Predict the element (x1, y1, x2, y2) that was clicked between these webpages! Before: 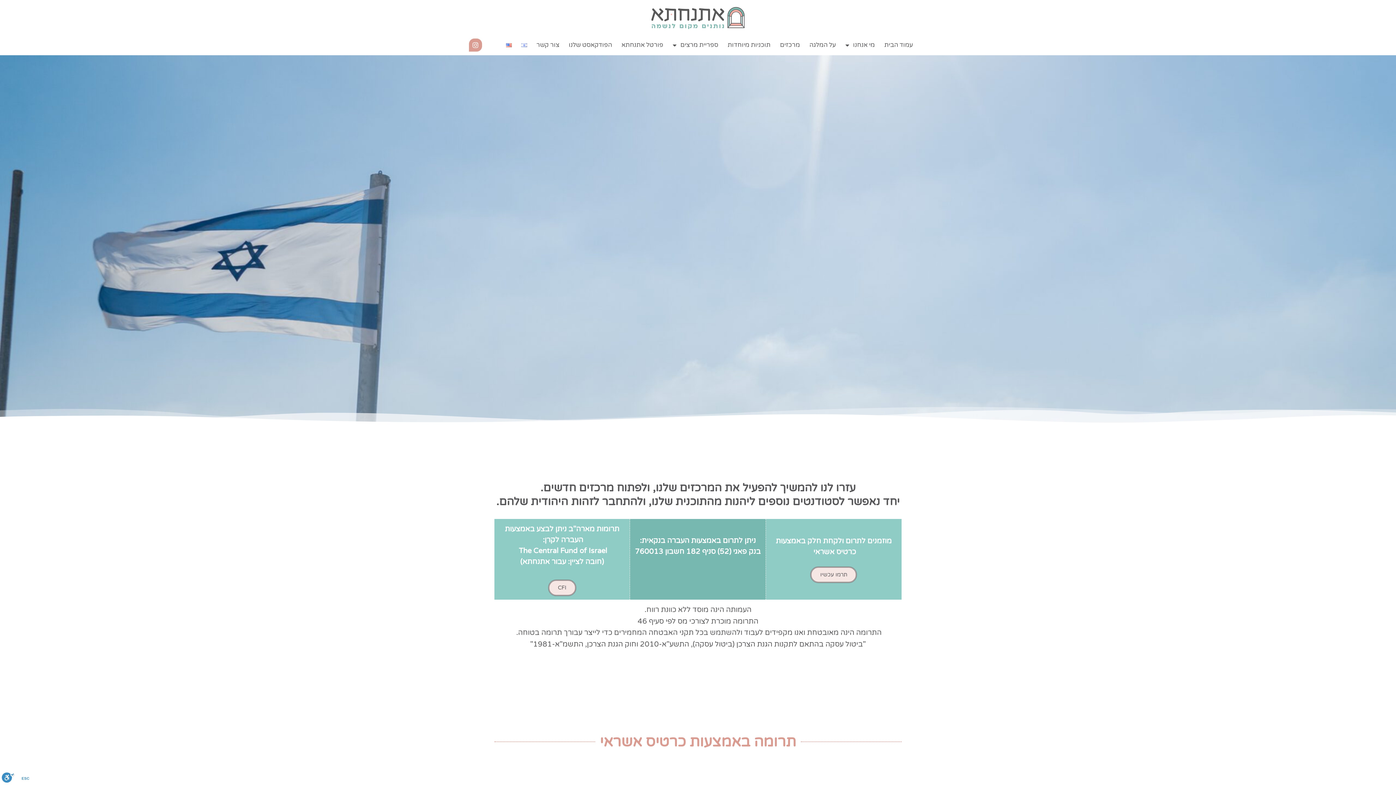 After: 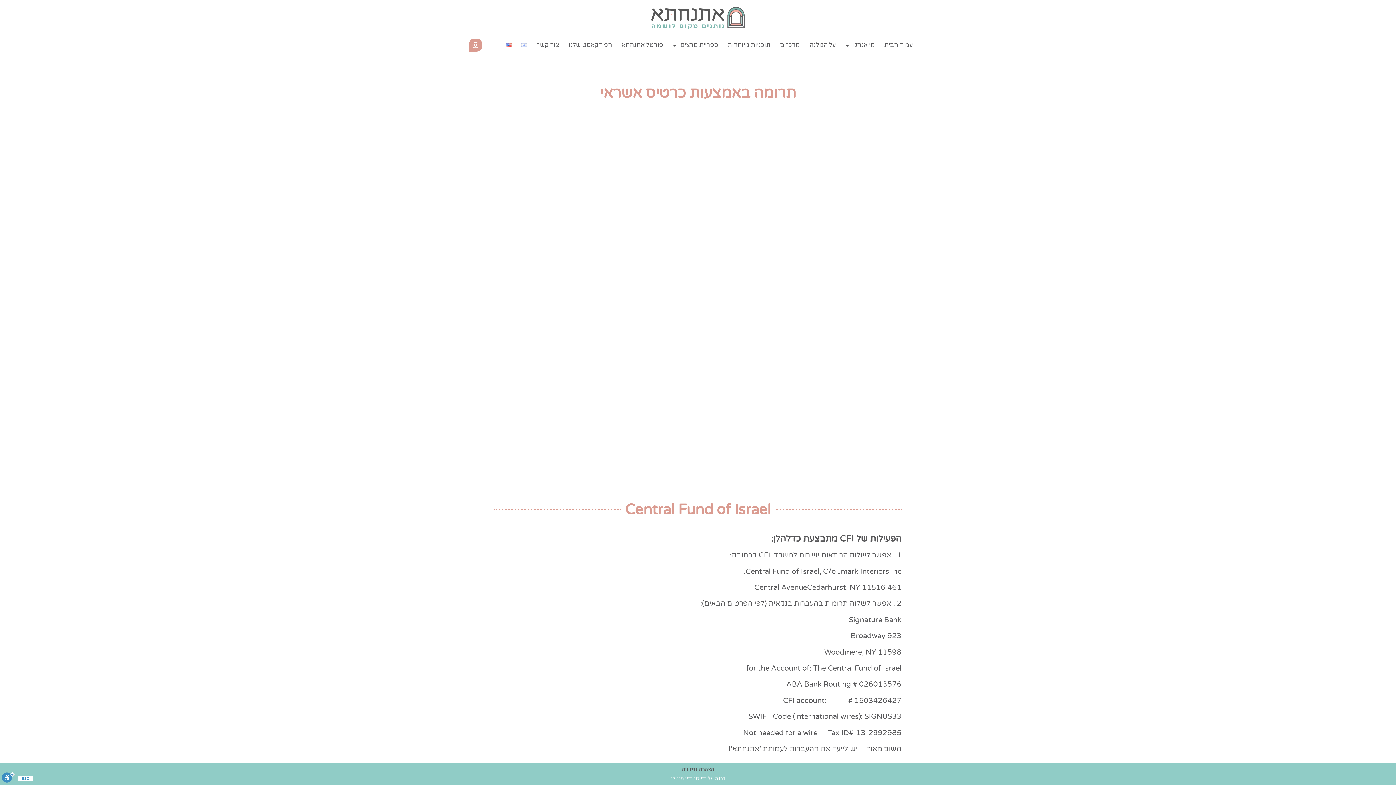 Action: bbox: (548, 580, 576, 596) label: CFI